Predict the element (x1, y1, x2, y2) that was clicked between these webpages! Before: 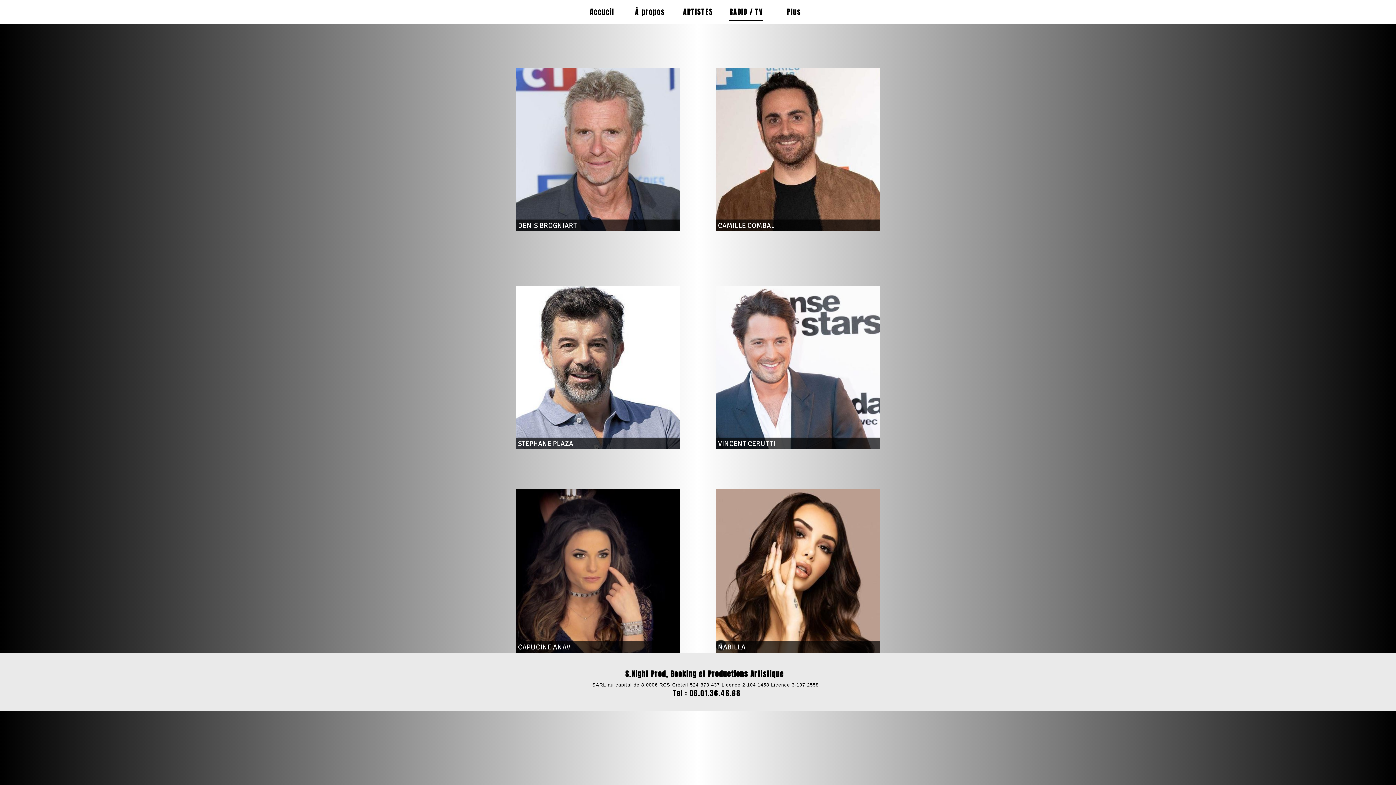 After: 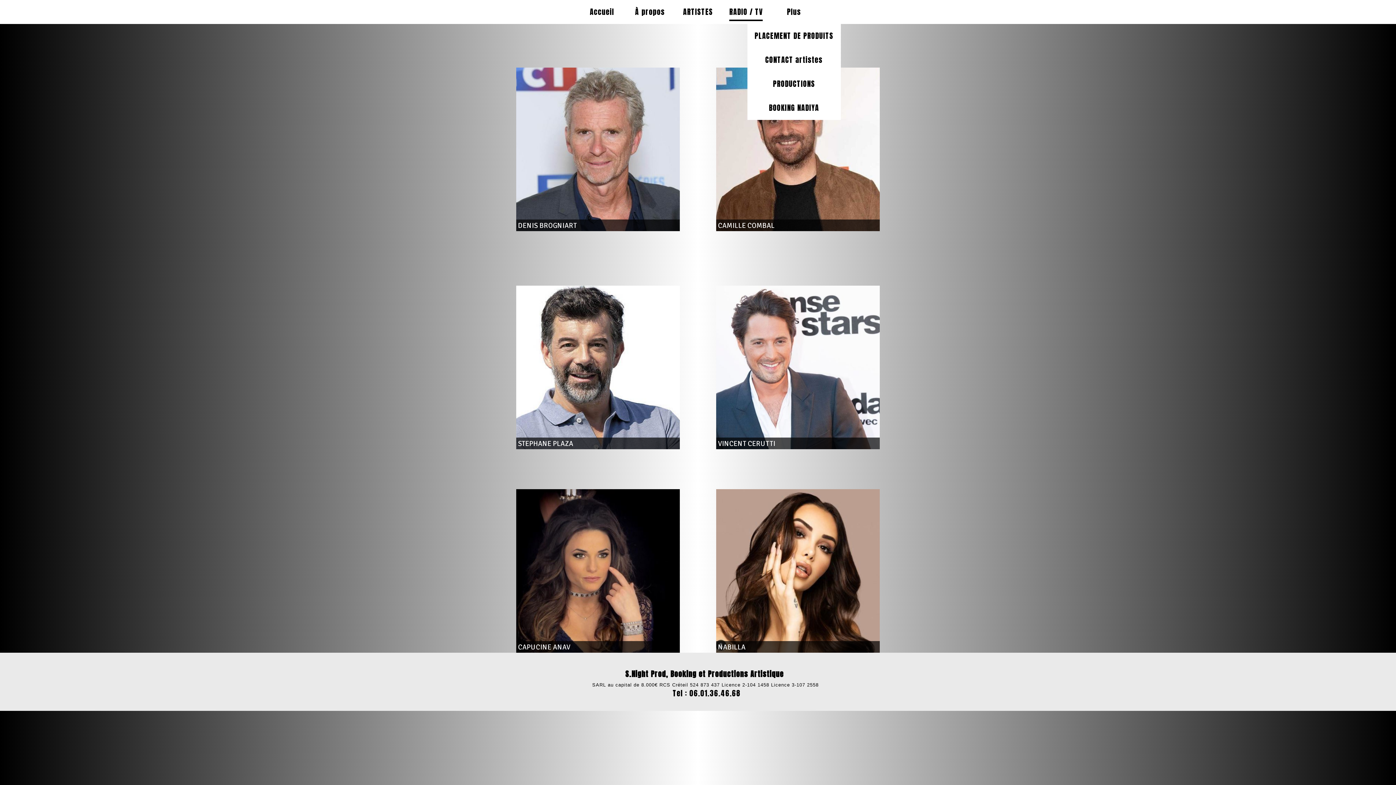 Action: label: Plus bbox: (770, 0, 818, 24)